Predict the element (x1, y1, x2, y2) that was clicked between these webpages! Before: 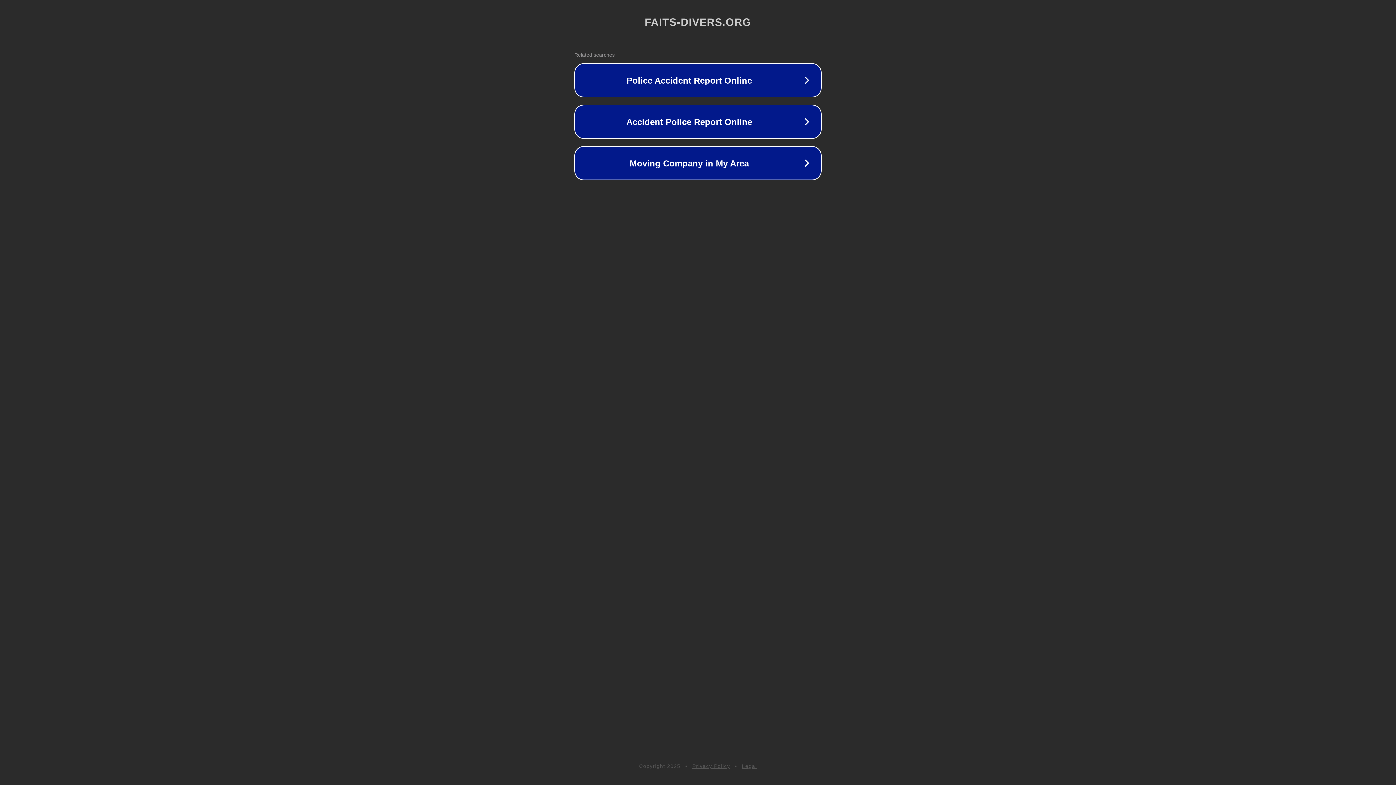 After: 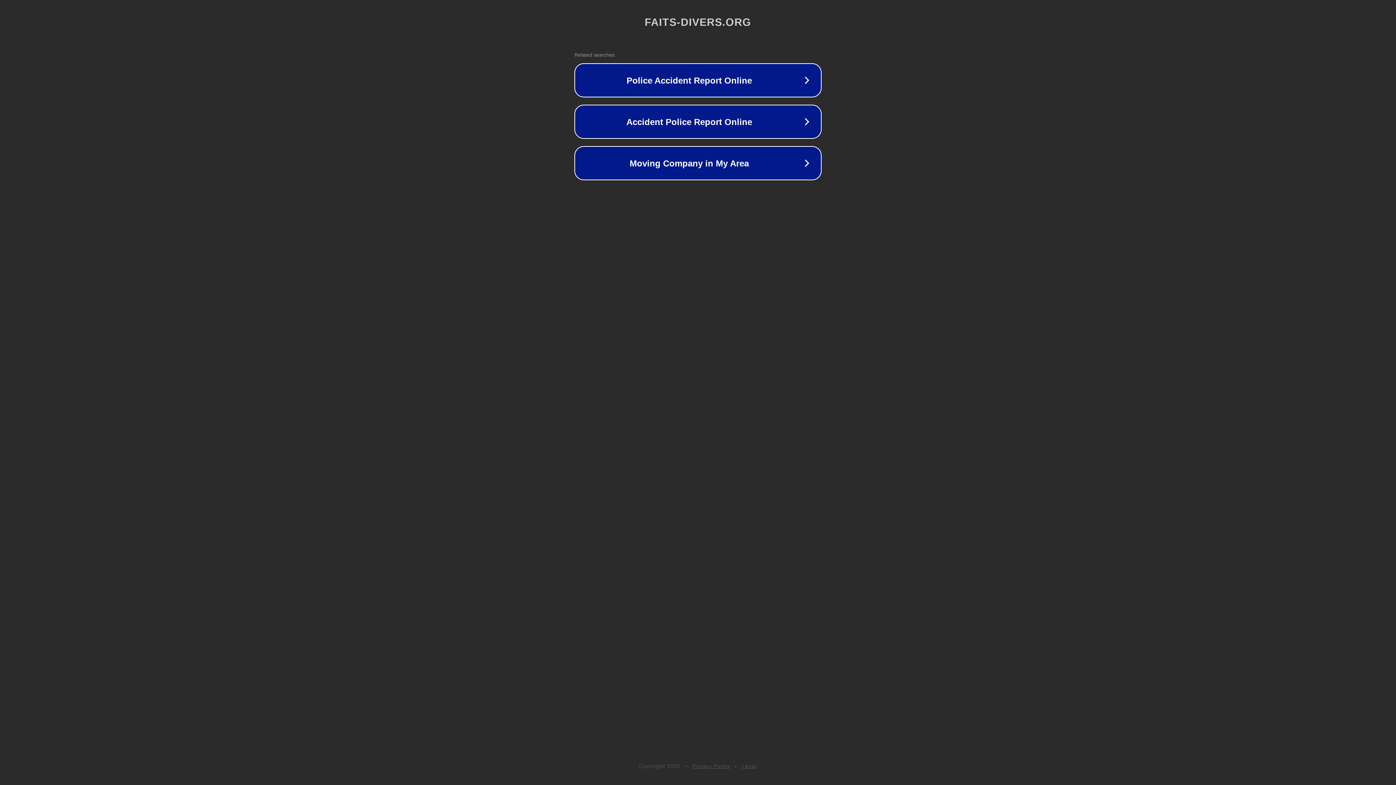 Action: bbox: (692, 763, 730, 769) label: Privacy Policy